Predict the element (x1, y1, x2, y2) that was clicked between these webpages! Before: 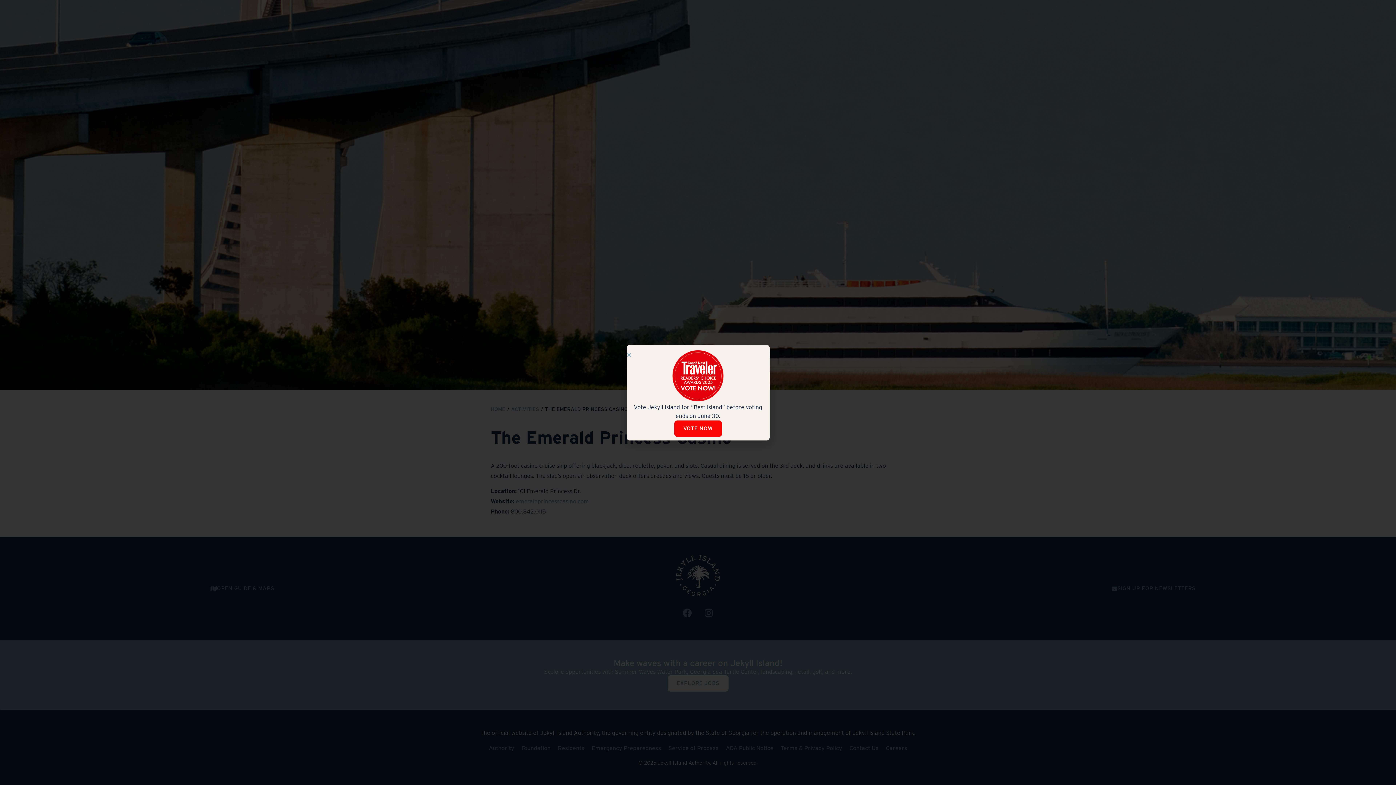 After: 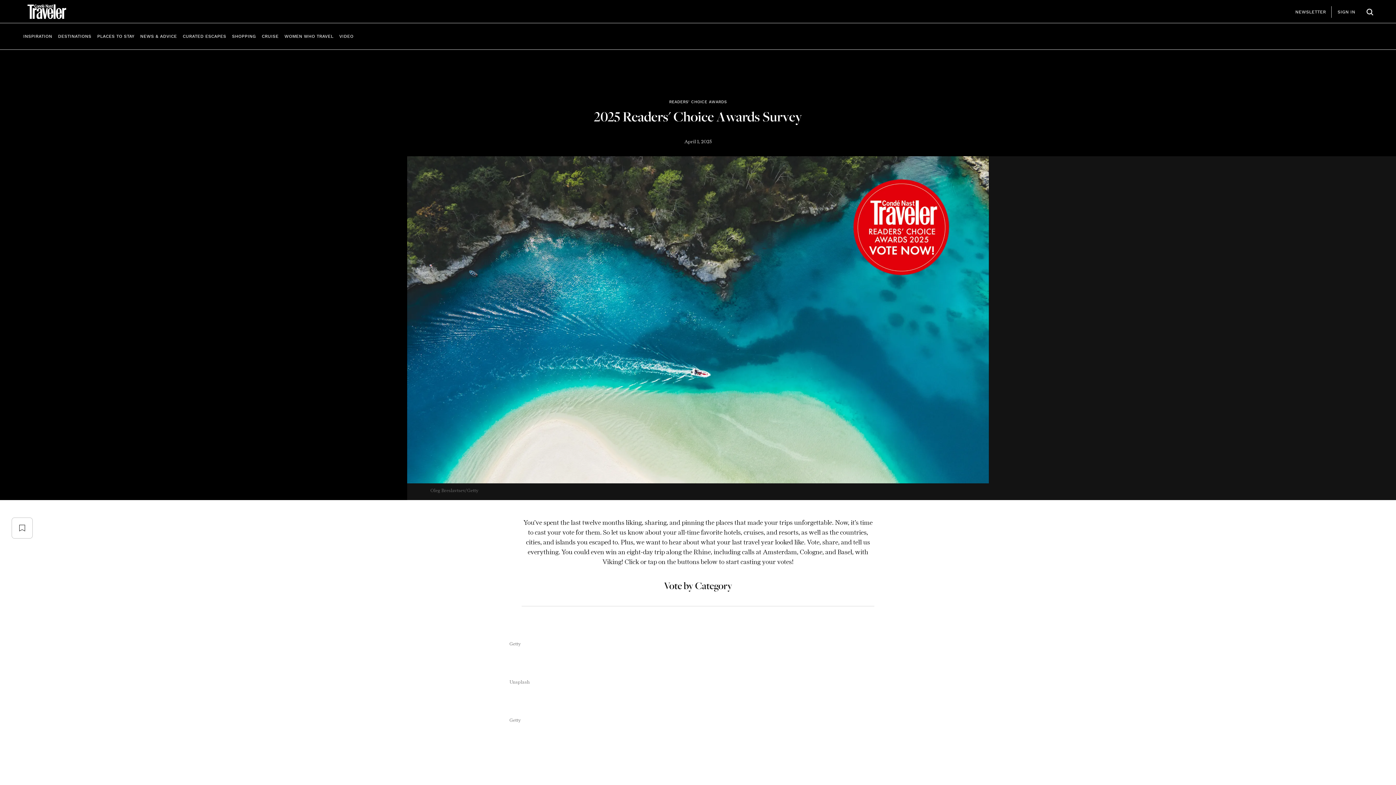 Action: bbox: (674, 420, 722, 436) label: VOTE NOW